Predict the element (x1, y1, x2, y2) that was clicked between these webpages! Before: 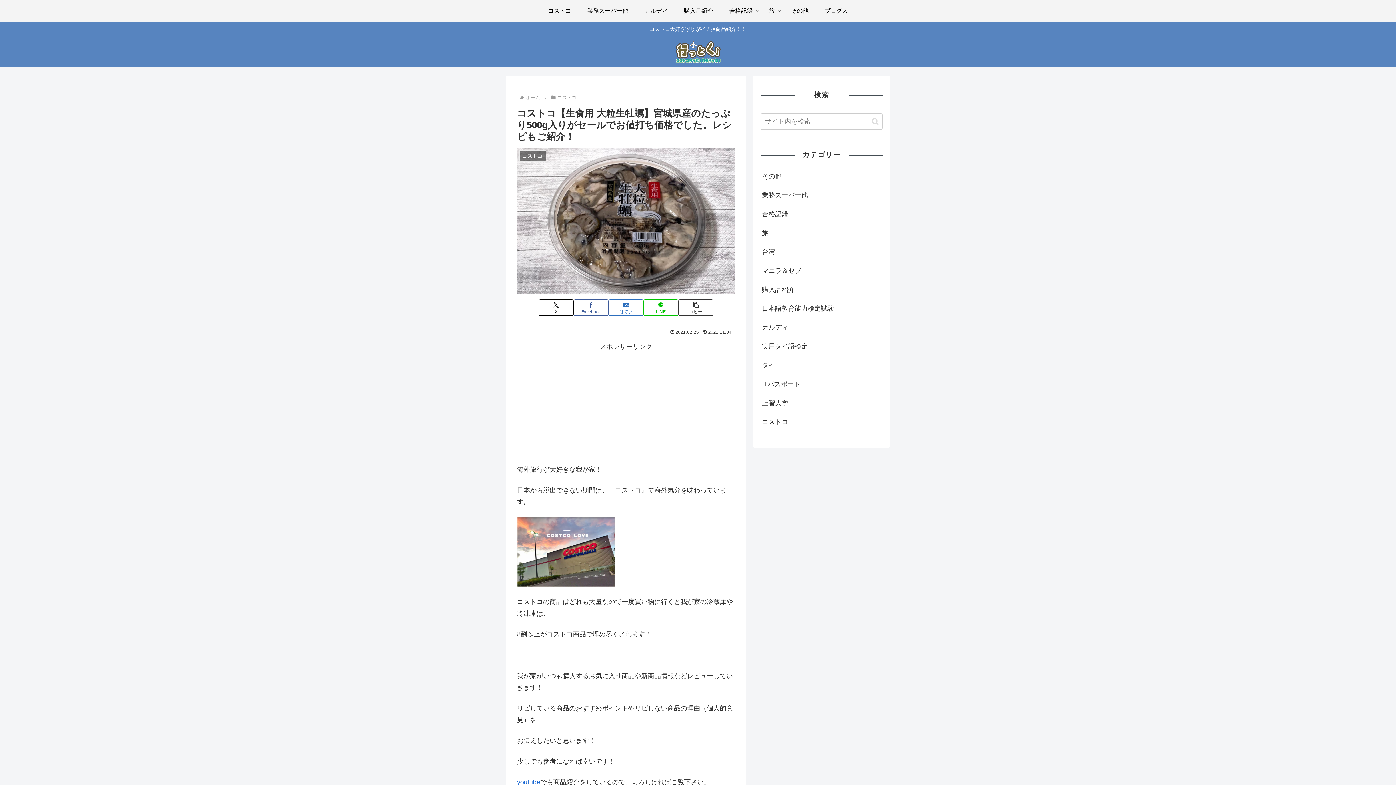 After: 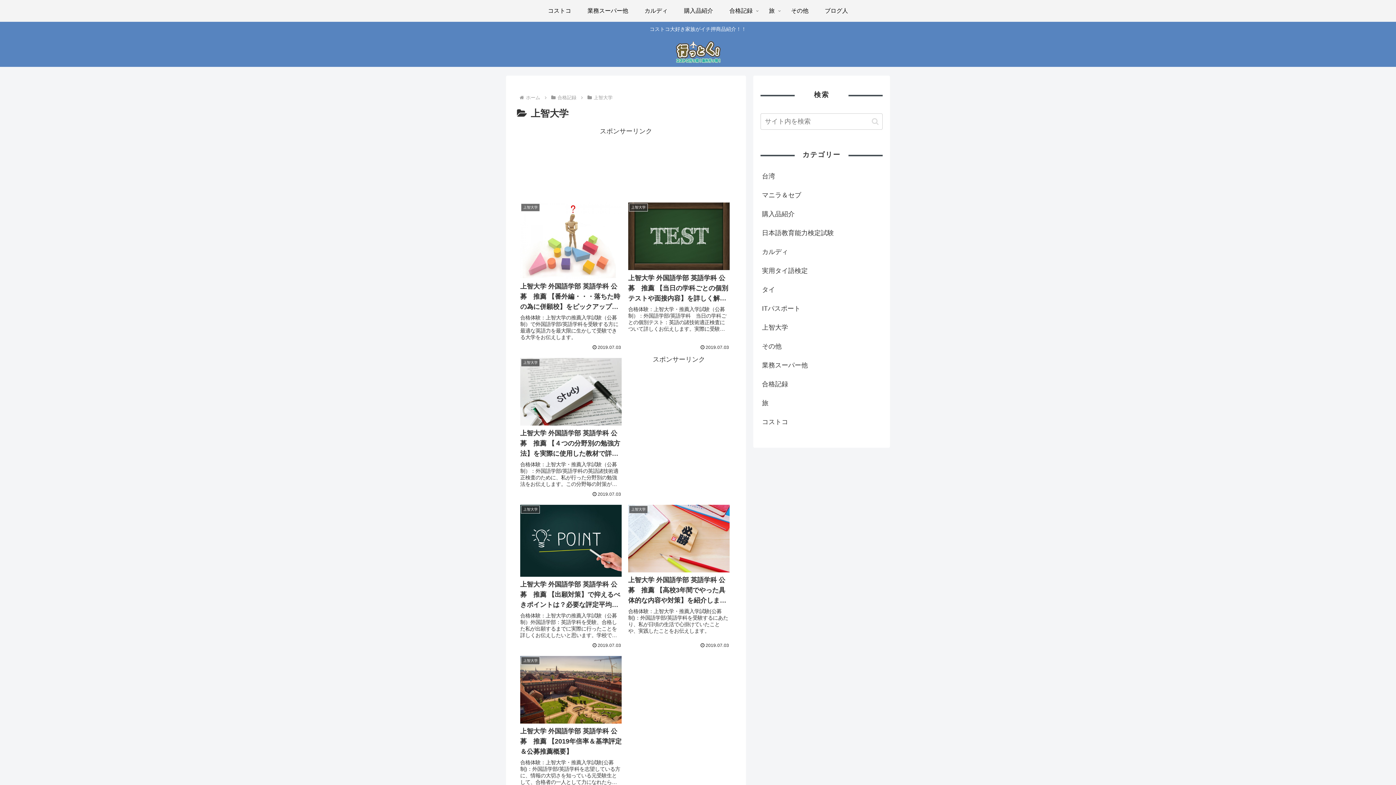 Action: bbox: (760, 393, 882, 412) label: 上智大学